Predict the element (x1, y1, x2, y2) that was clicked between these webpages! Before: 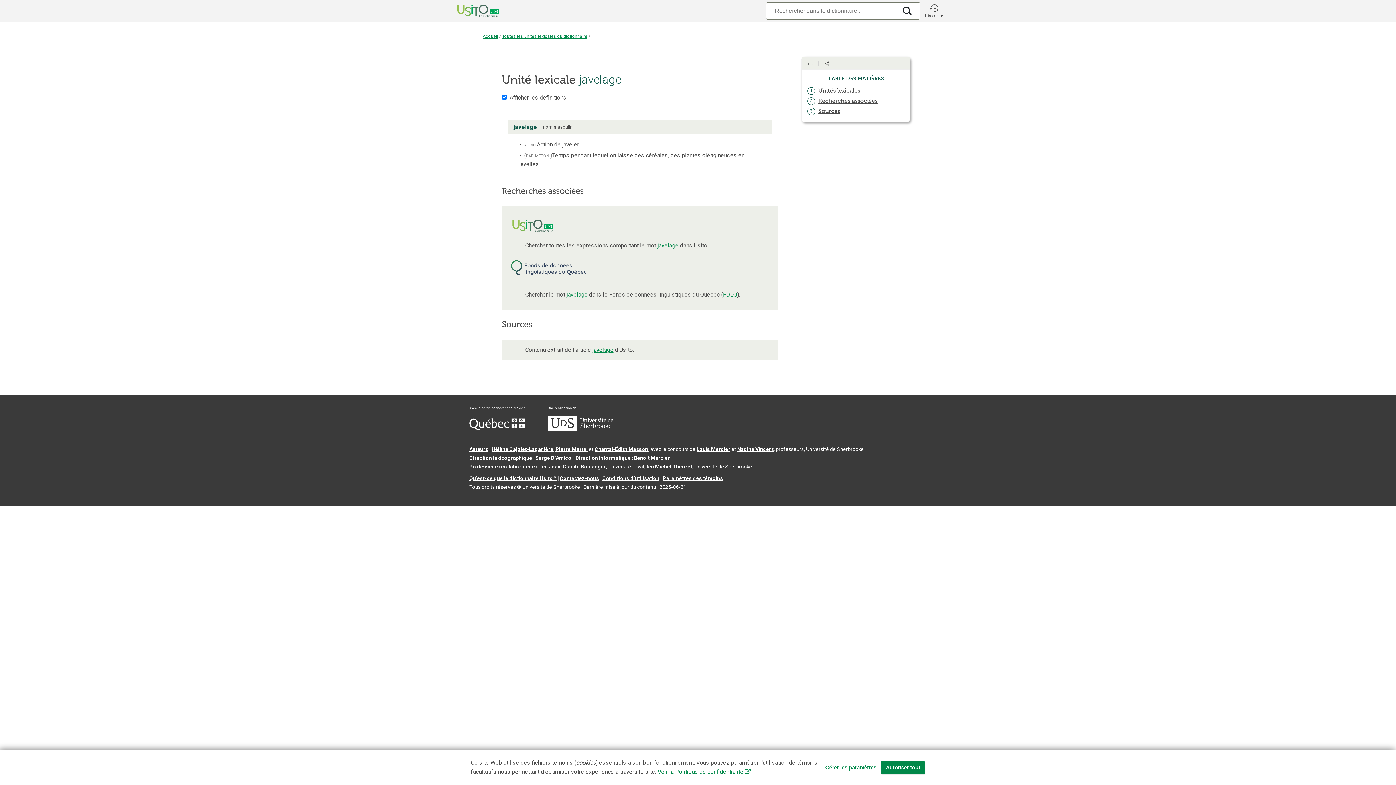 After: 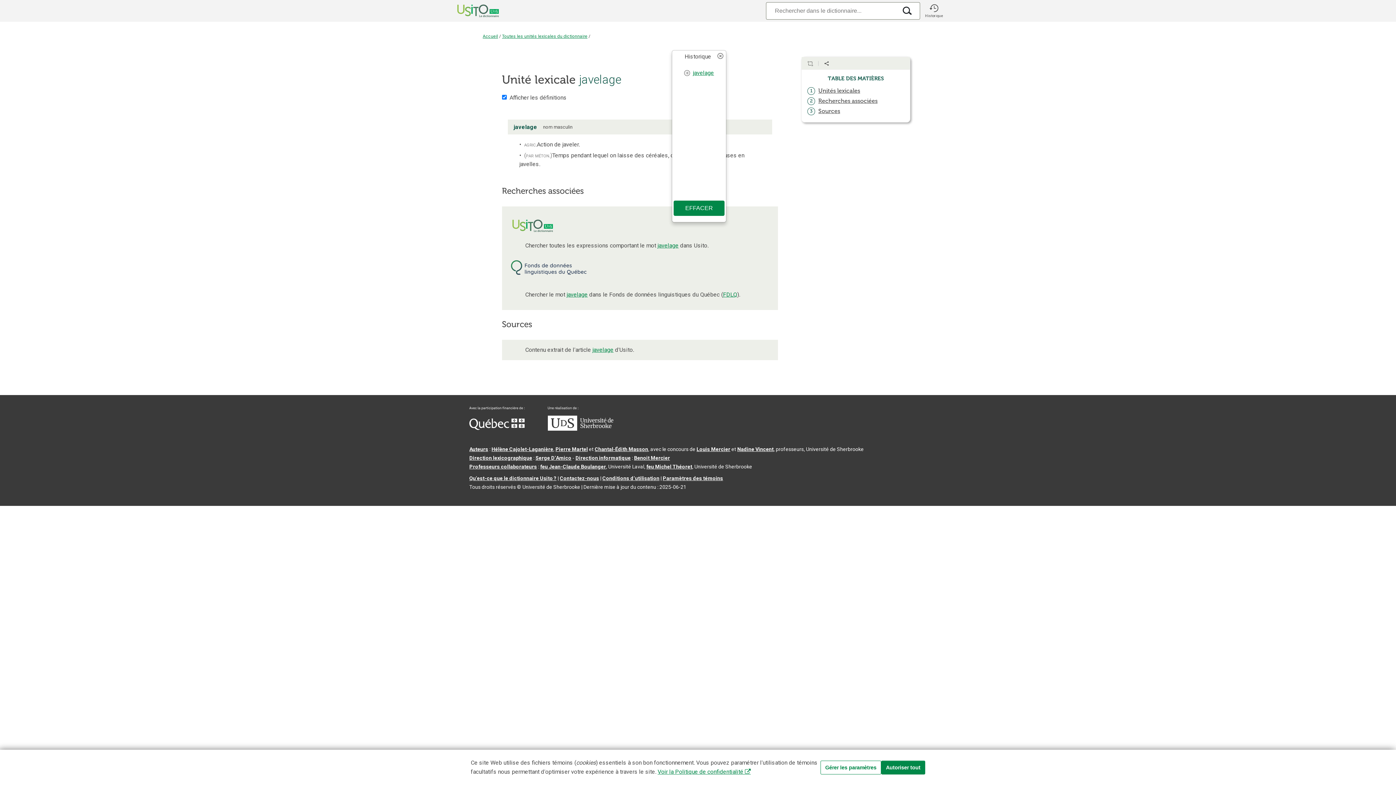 Action: bbox: (923, 0, 945, 21) label: Historique